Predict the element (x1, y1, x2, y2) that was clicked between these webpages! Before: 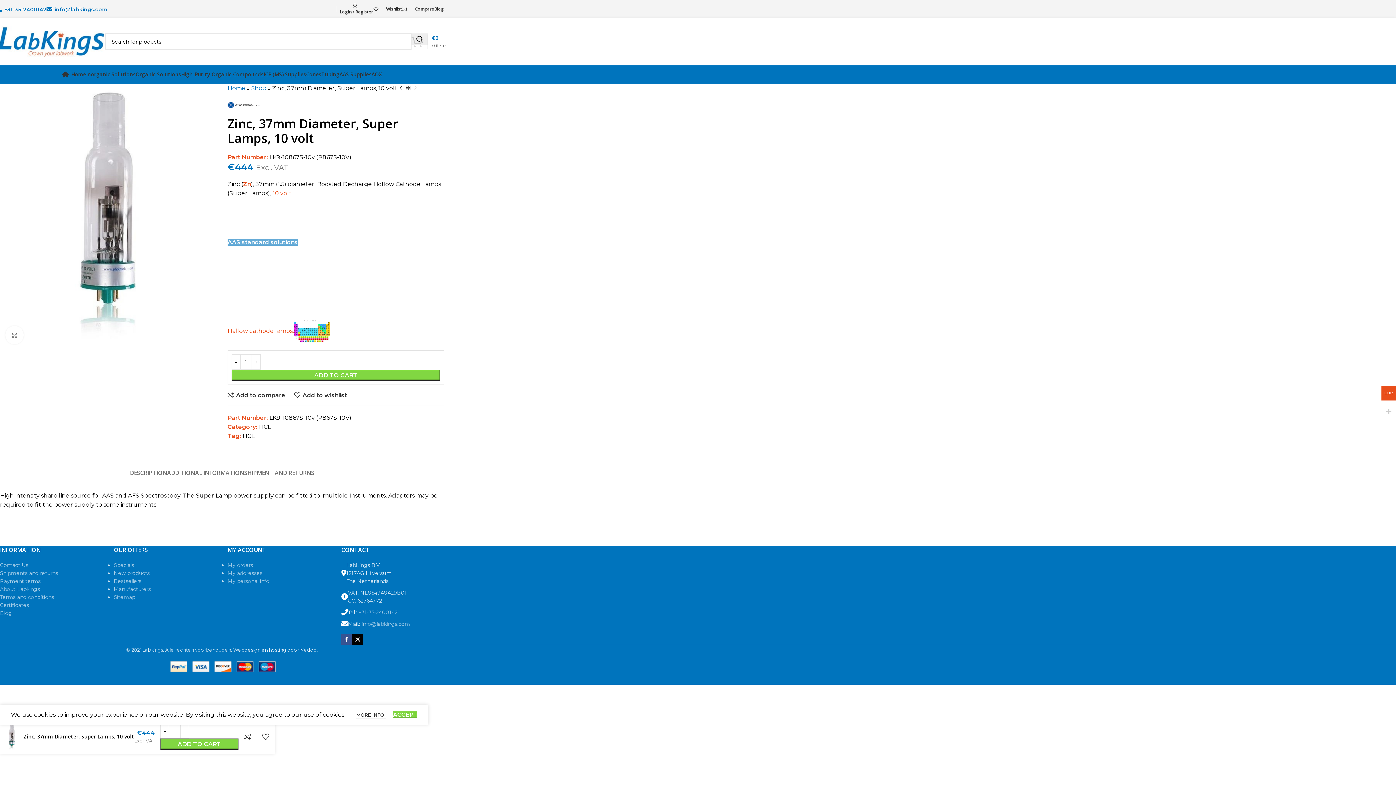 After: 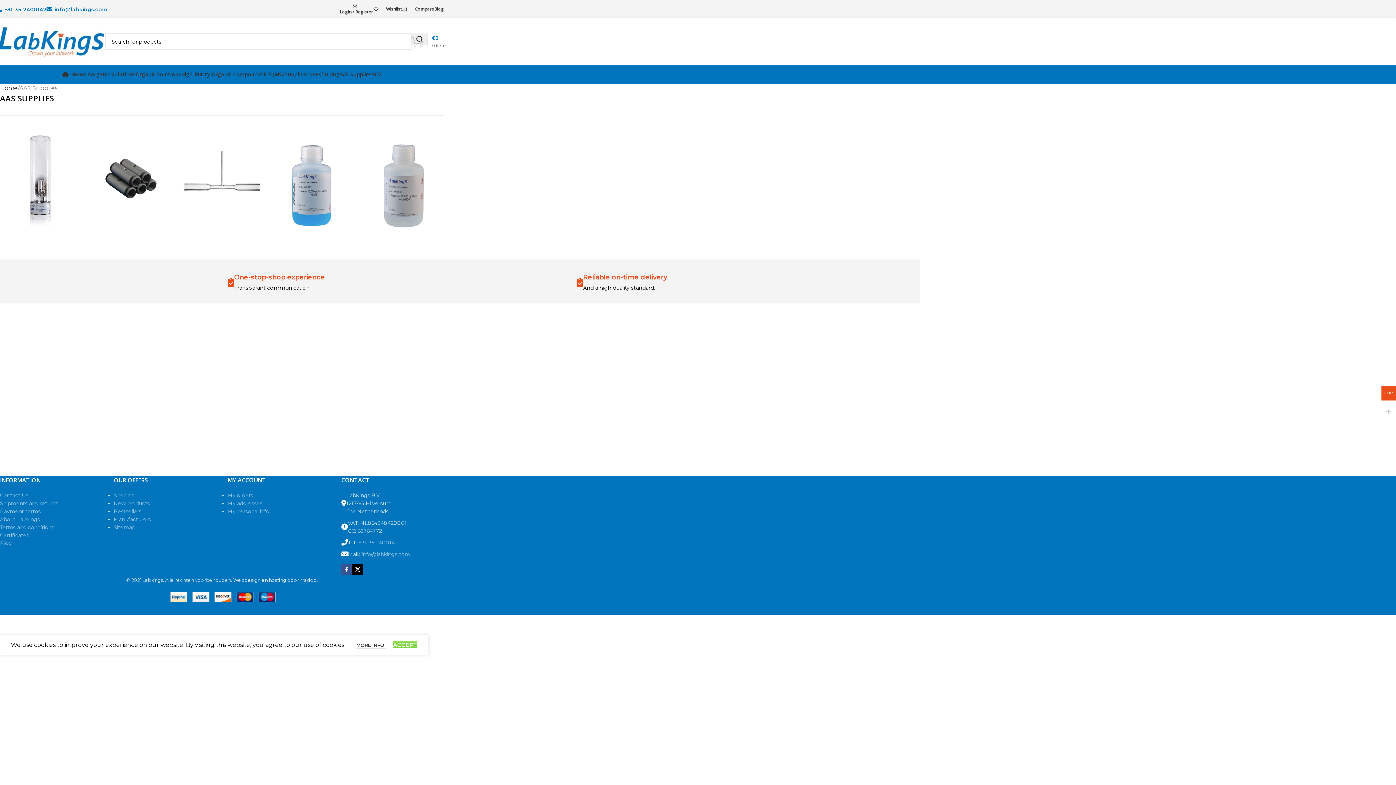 Action: label: AAS Supplies bbox: (339, 67, 371, 81)